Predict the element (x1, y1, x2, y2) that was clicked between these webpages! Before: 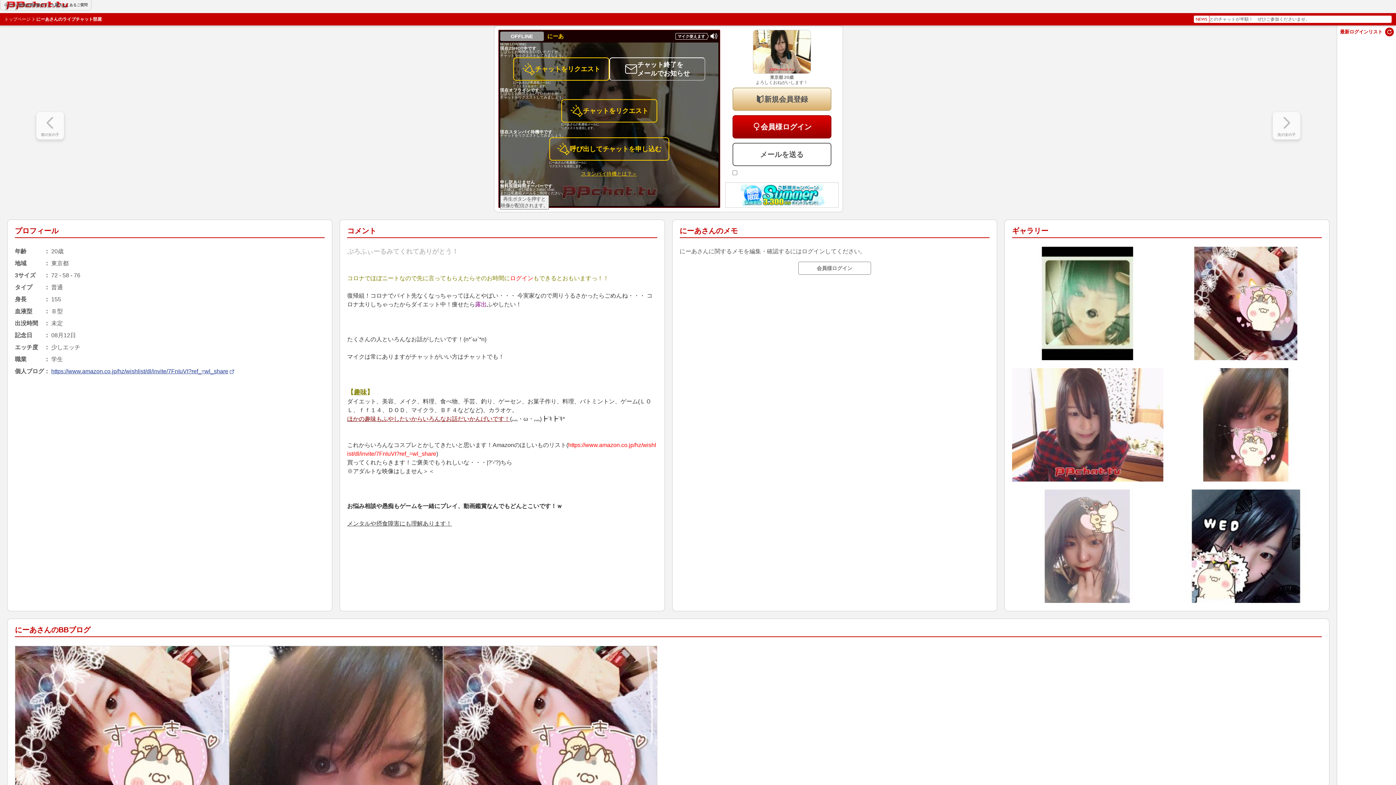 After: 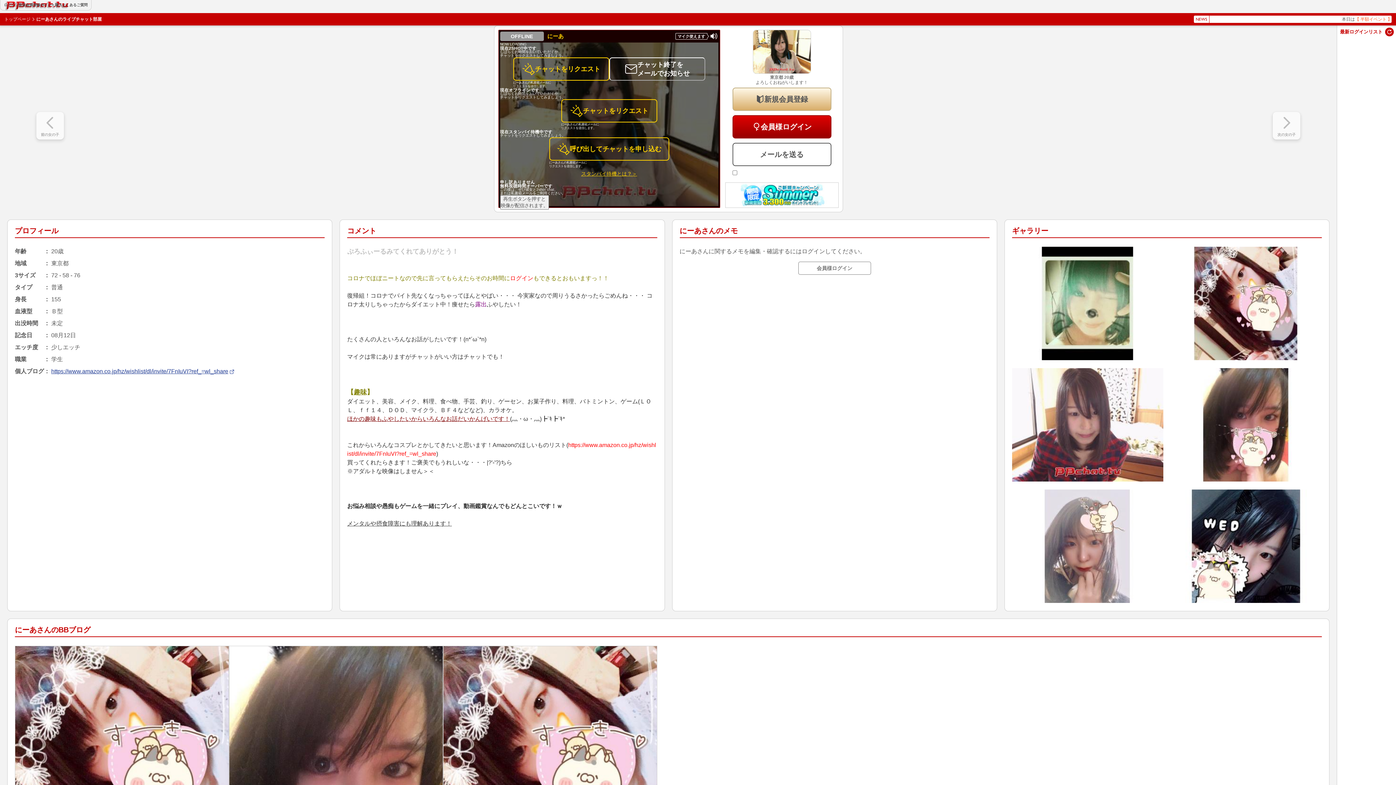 Action: bbox: (609, 57, 705, 80) label: チャット終了を
メールでお知らせ